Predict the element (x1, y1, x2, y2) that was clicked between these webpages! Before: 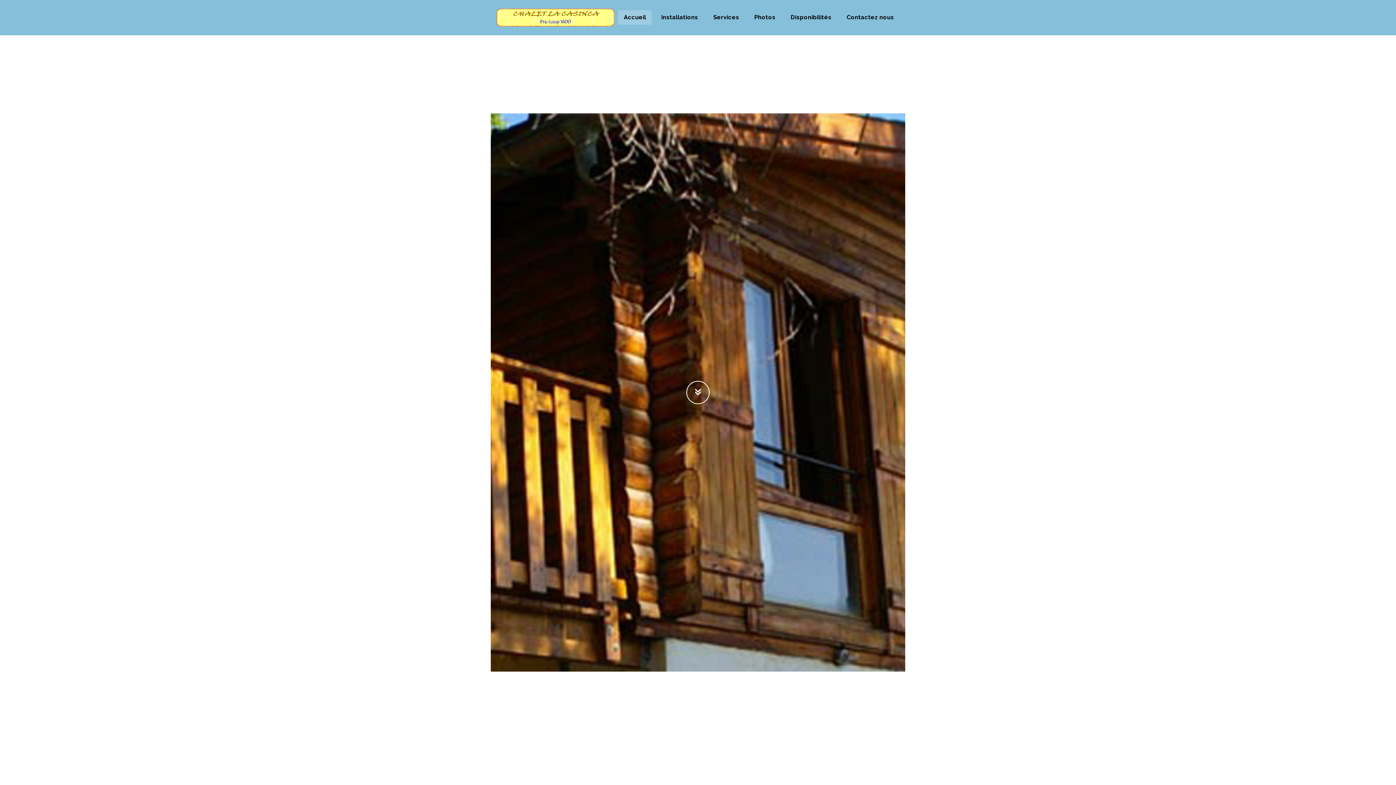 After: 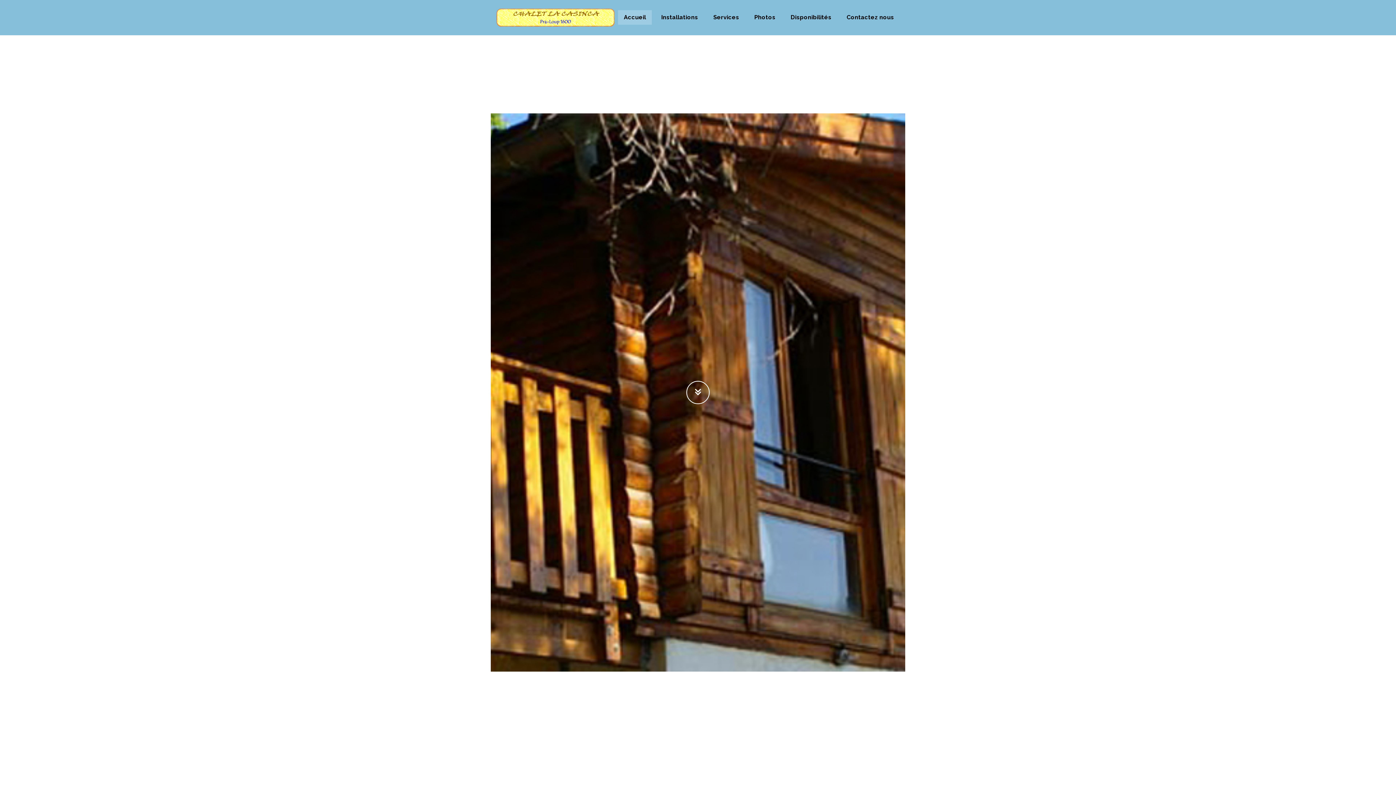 Action: label: Accueil bbox: (618, 10, 652, 24)